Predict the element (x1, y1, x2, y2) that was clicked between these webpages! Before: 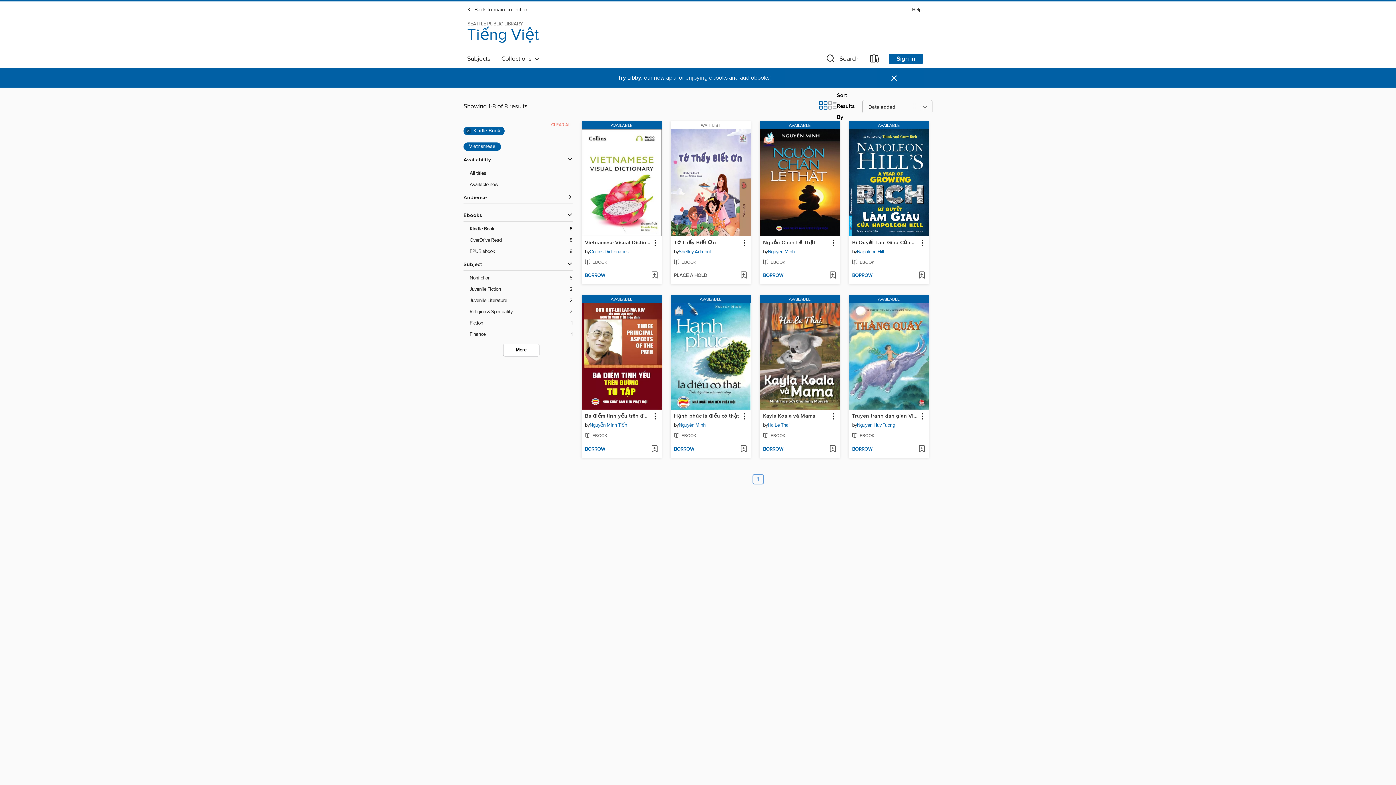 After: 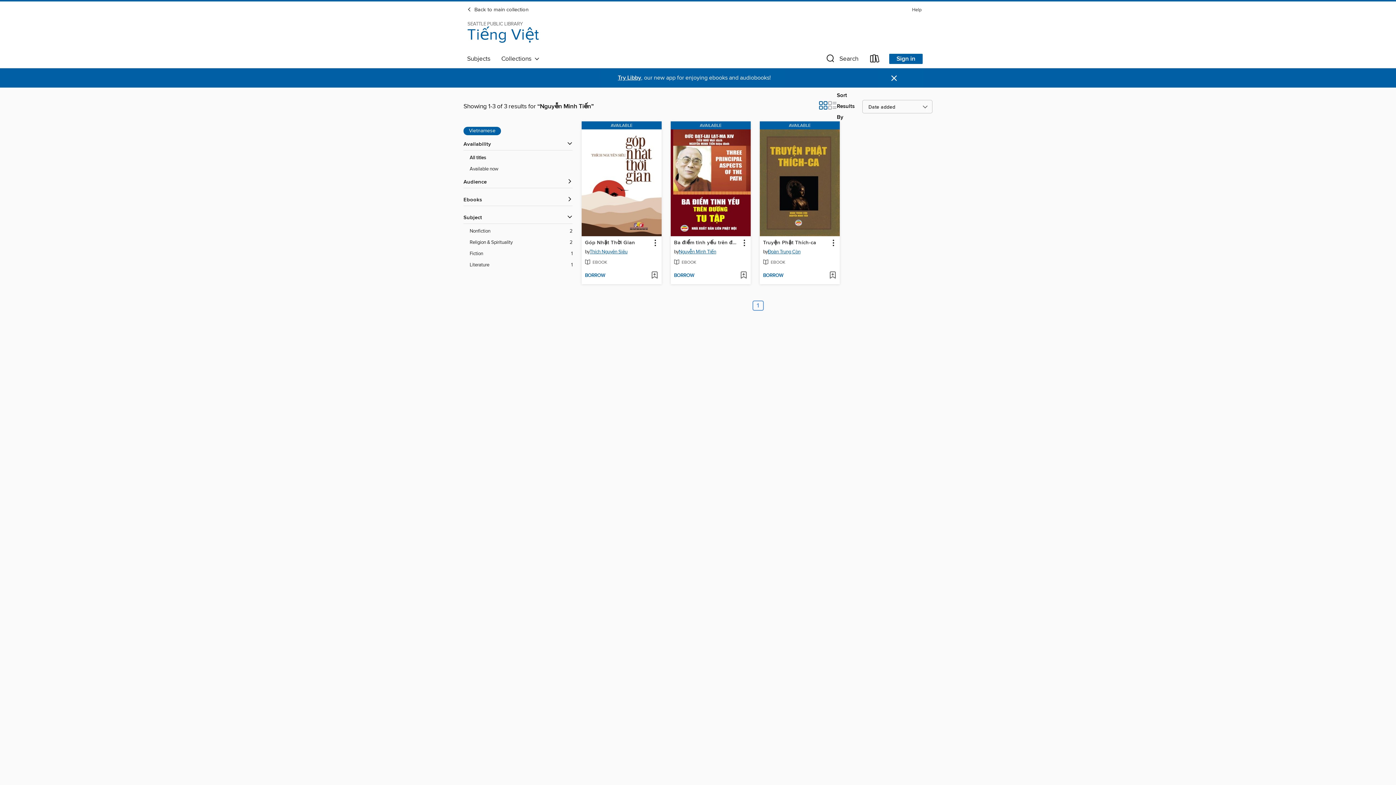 Action: label: Search by author, Nguyễn Minh Tiến bbox: (589, 421, 627, 430)